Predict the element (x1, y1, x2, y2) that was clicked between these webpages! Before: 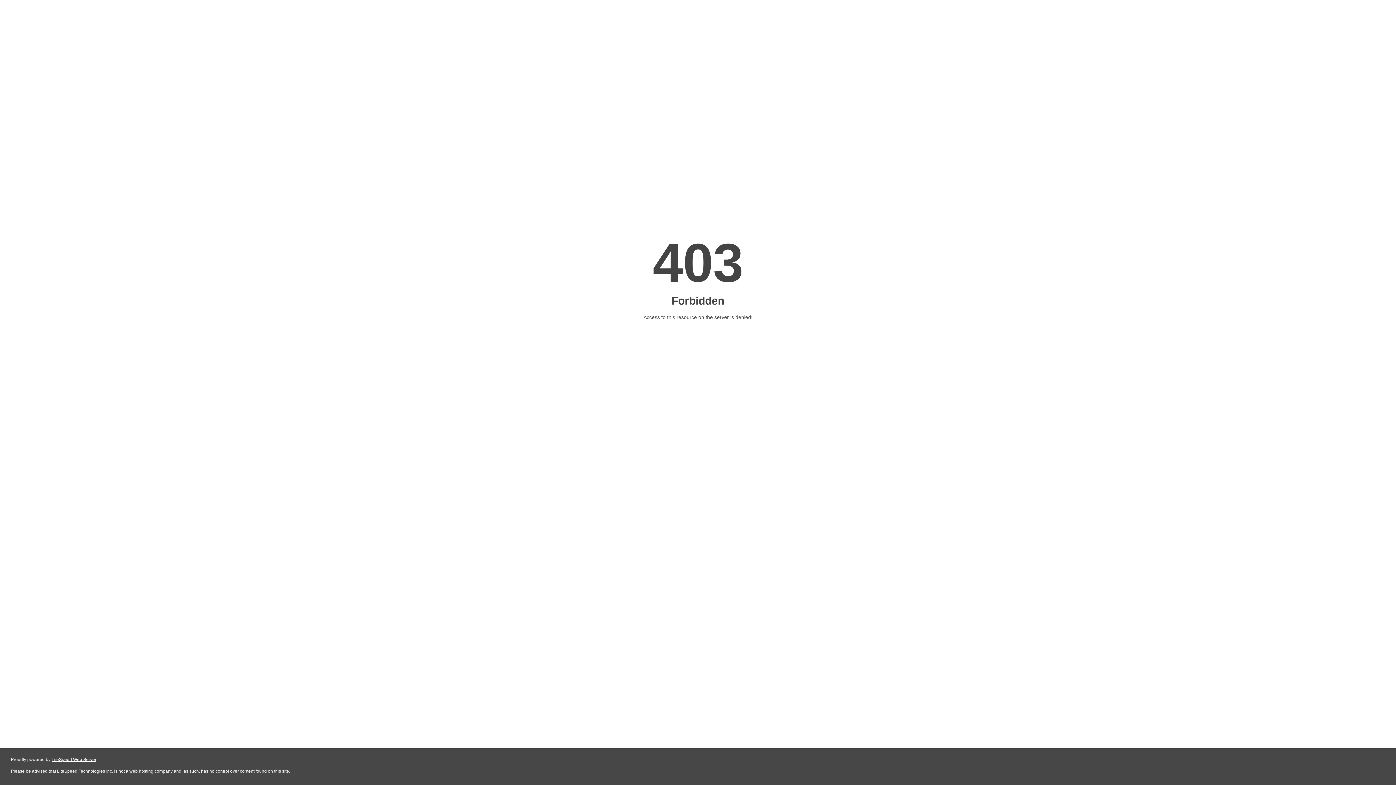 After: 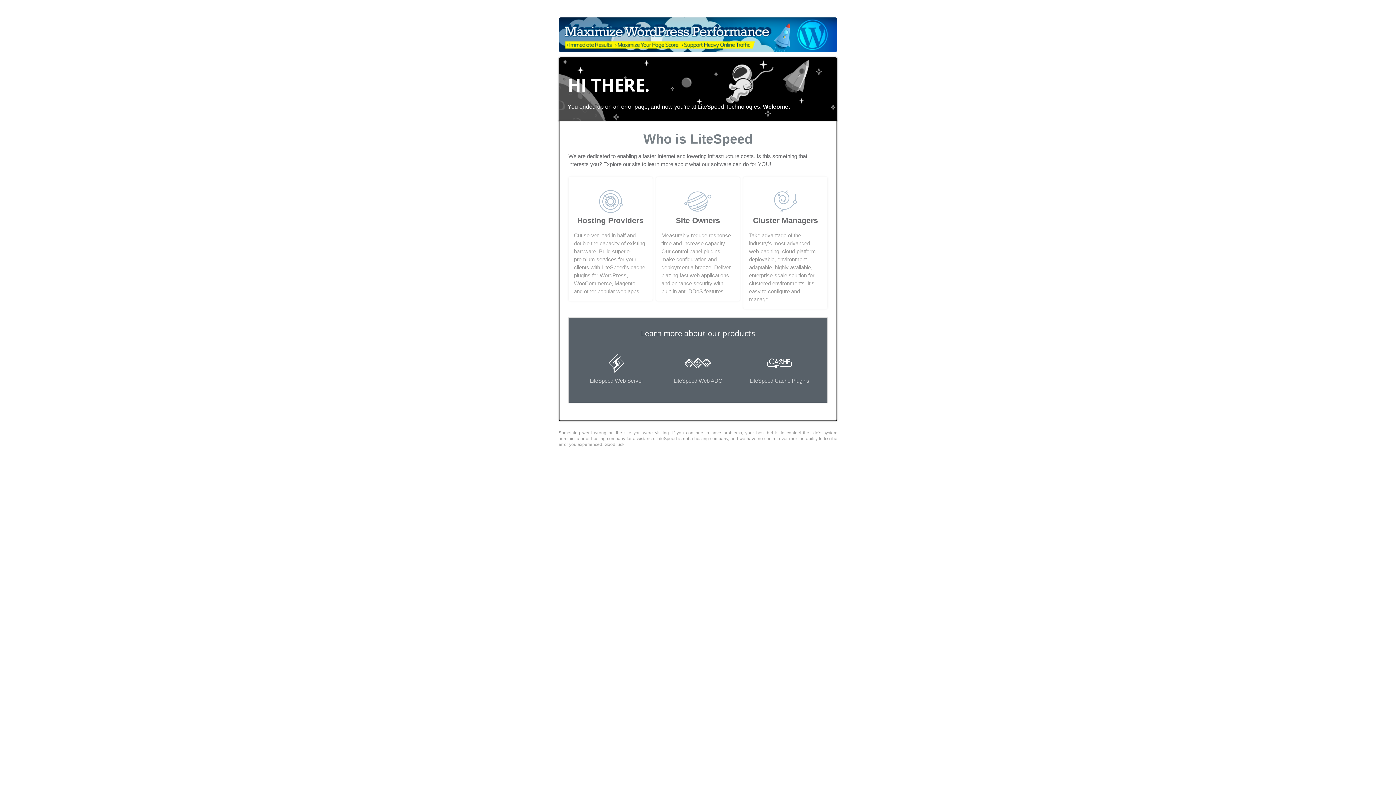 Action: bbox: (51, 757, 96, 762) label: LiteSpeed Web Server